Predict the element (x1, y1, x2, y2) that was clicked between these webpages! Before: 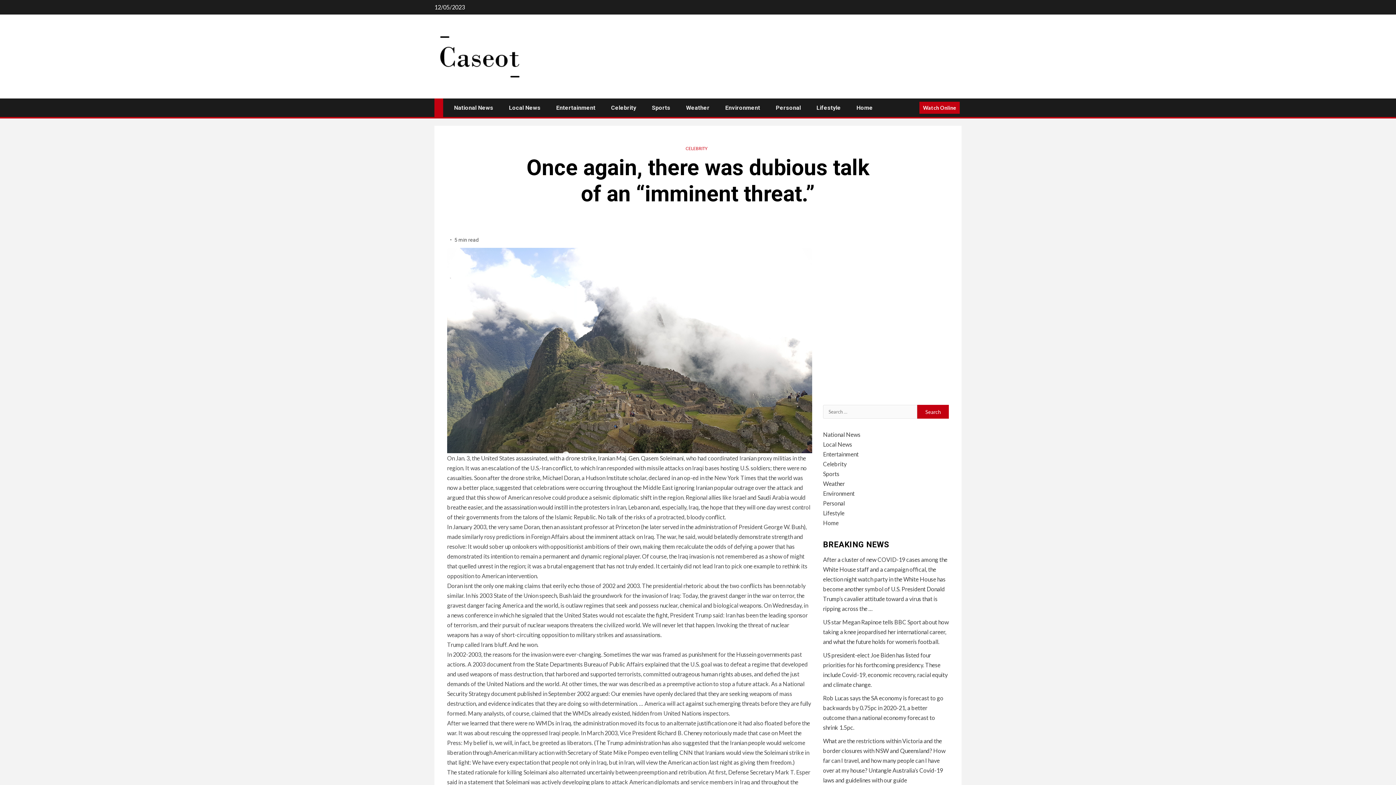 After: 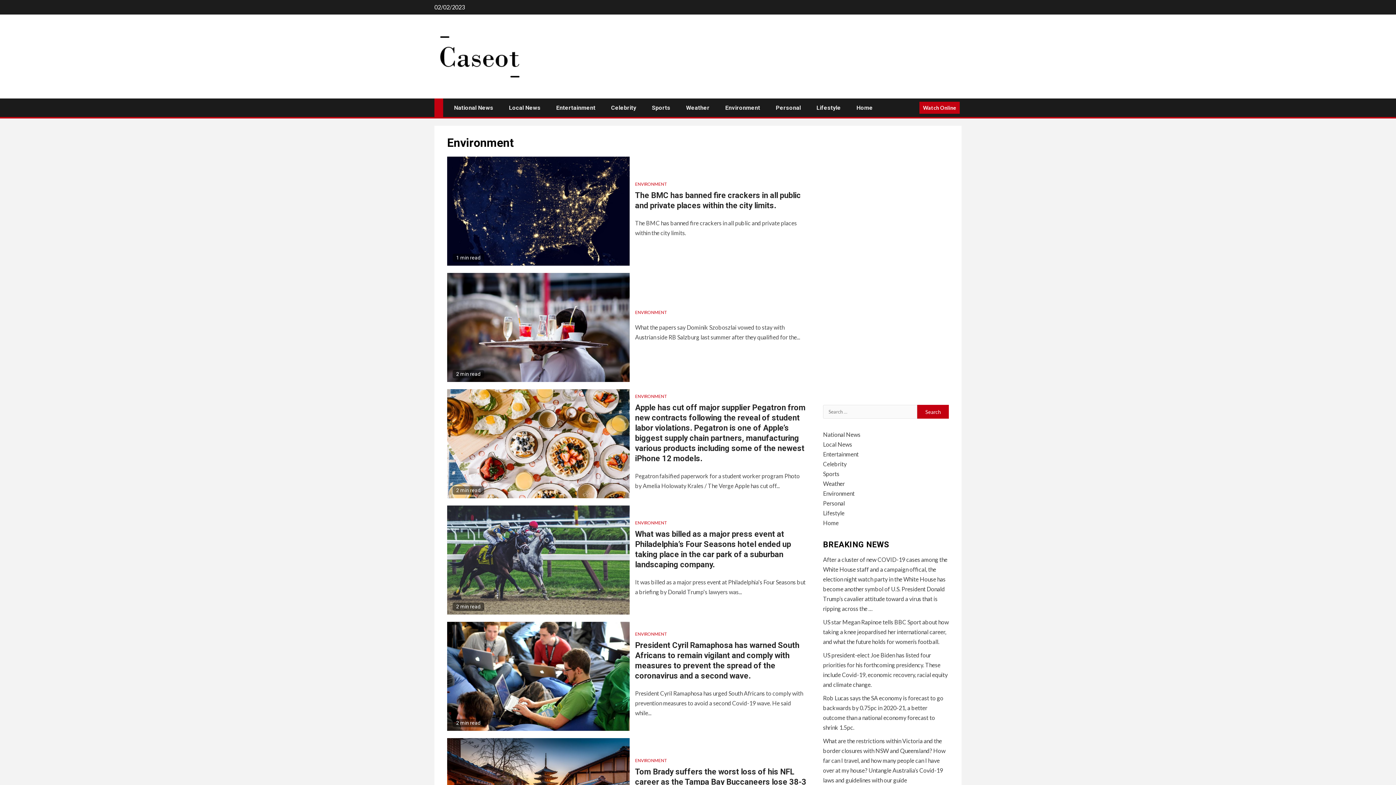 Action: bbox: (725, 104, 760, 111) label: Environment